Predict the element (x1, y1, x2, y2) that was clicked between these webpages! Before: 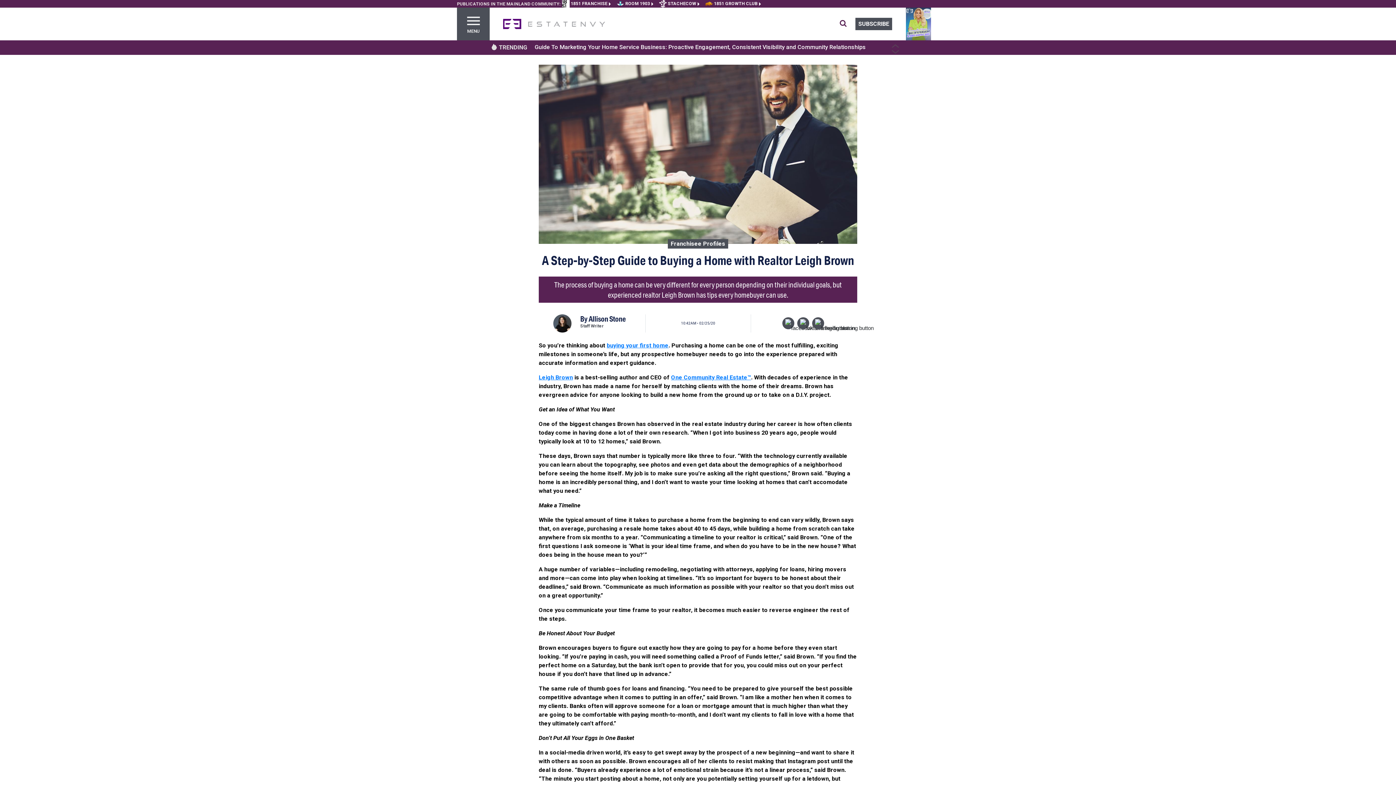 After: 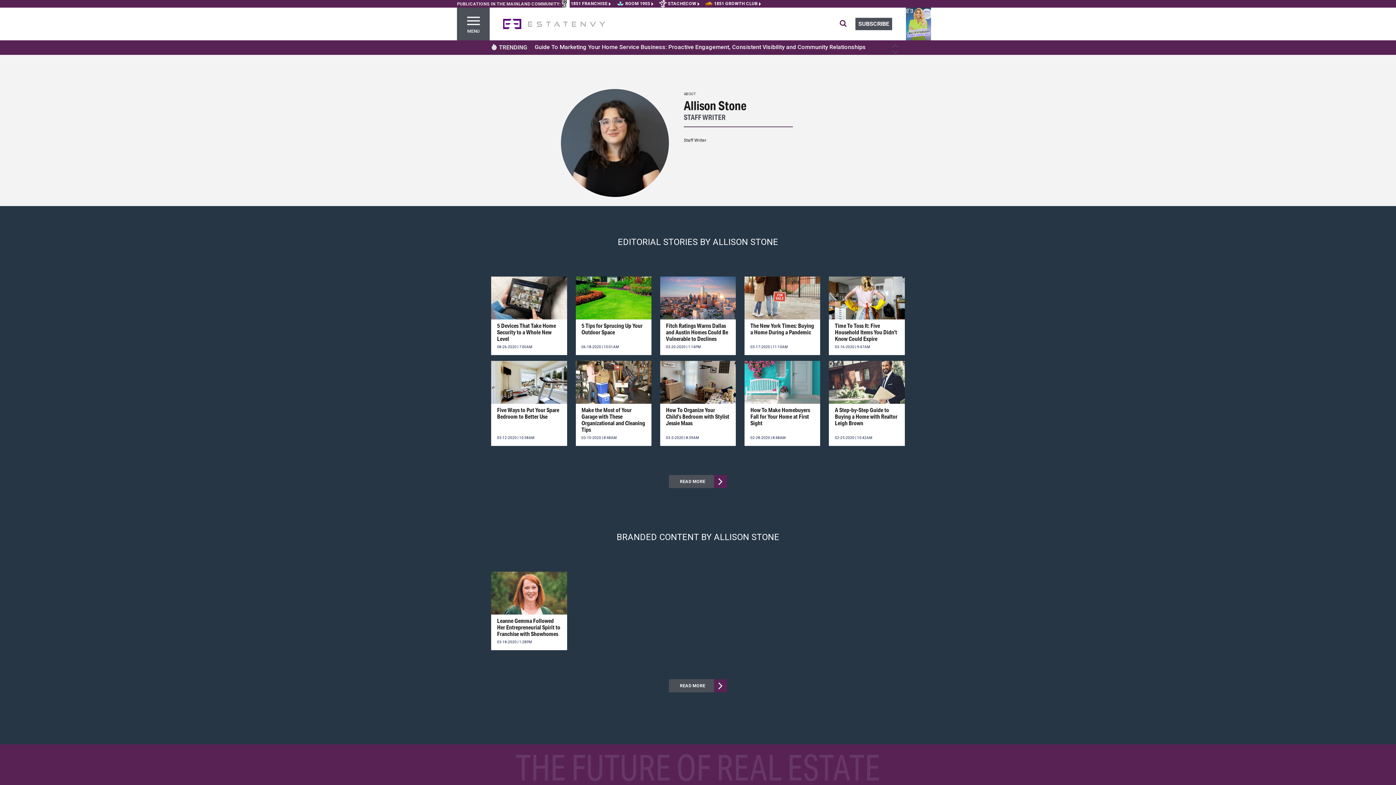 Action: bbox: (580, 314, 625, 332) label: By Allison Stone

Staff Writer